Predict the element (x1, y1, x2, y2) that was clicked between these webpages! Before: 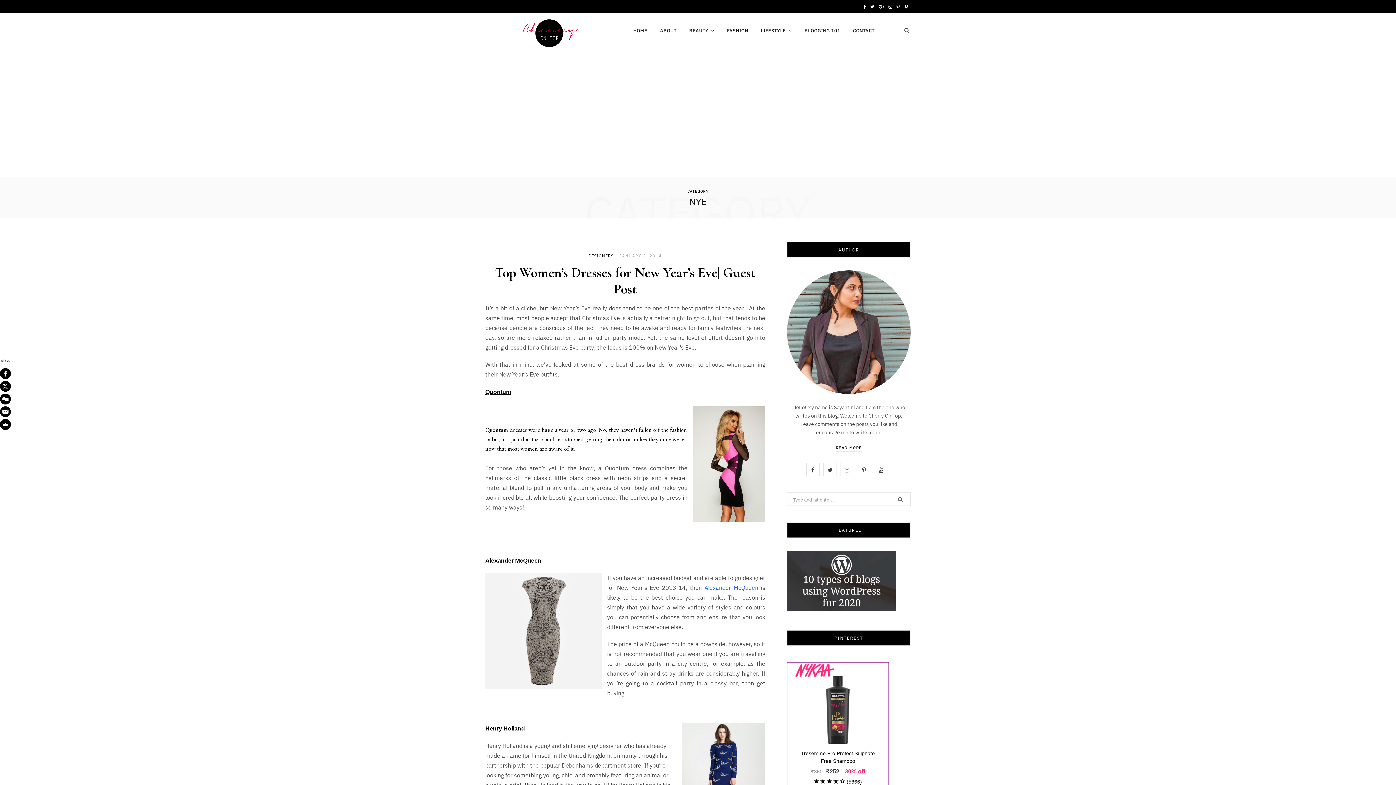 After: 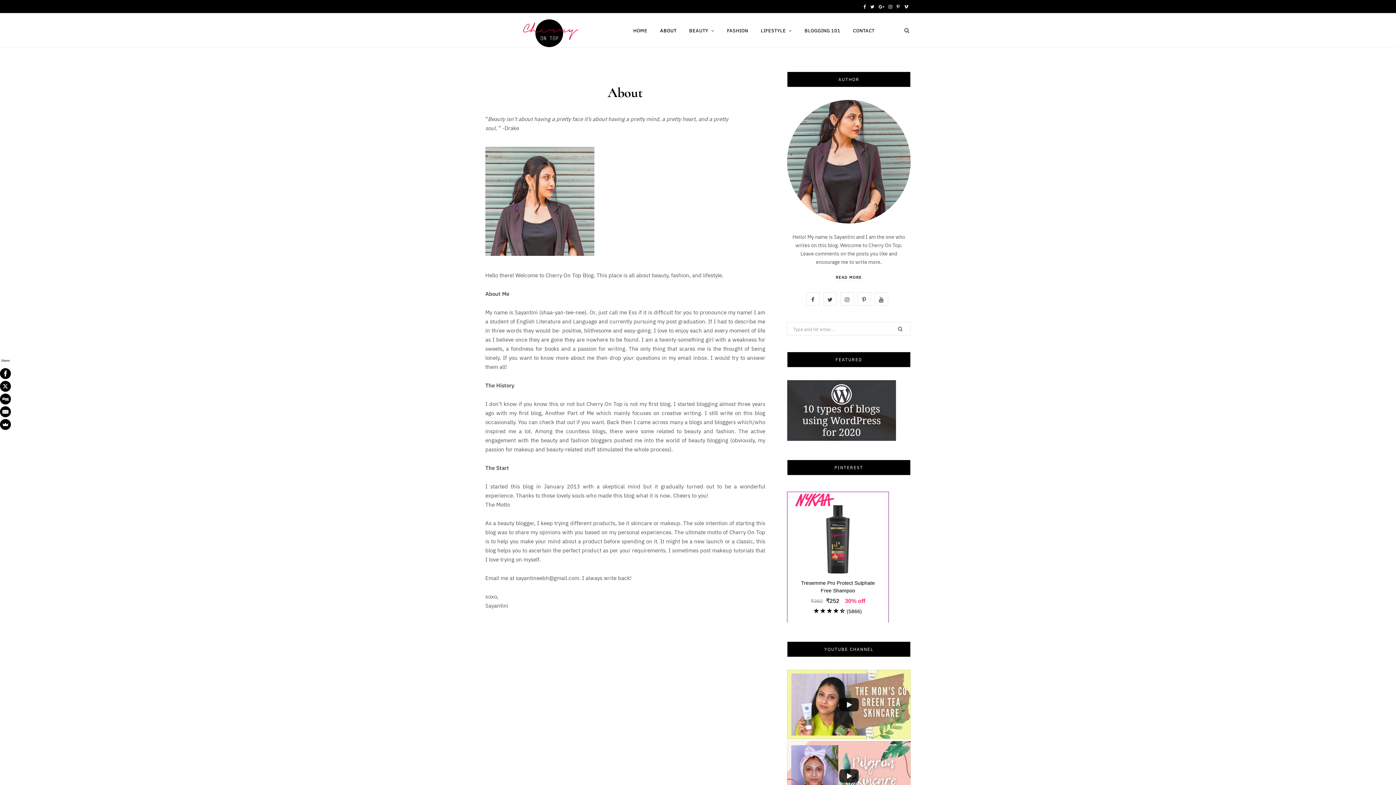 Action: bbox: (836, 445, 862, 452) label: READ MORE